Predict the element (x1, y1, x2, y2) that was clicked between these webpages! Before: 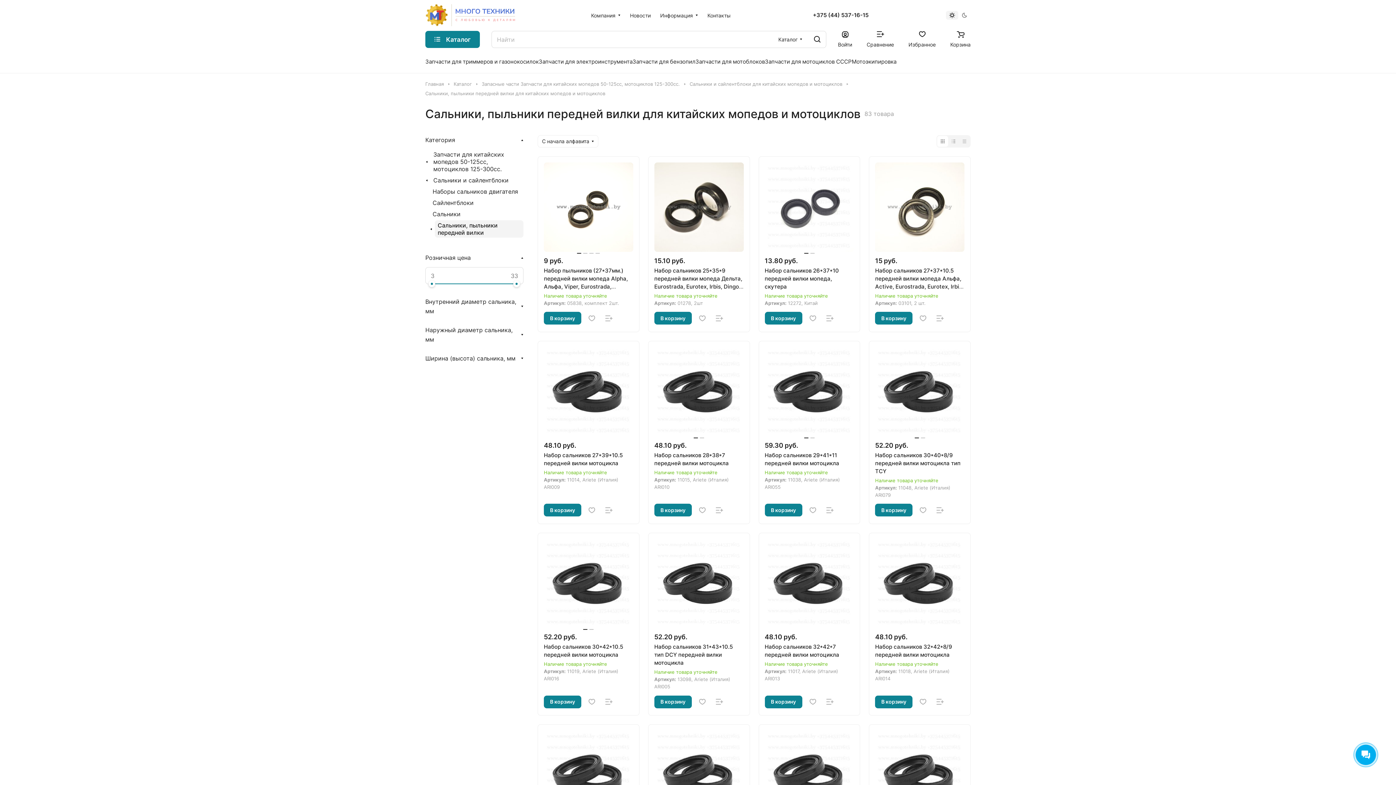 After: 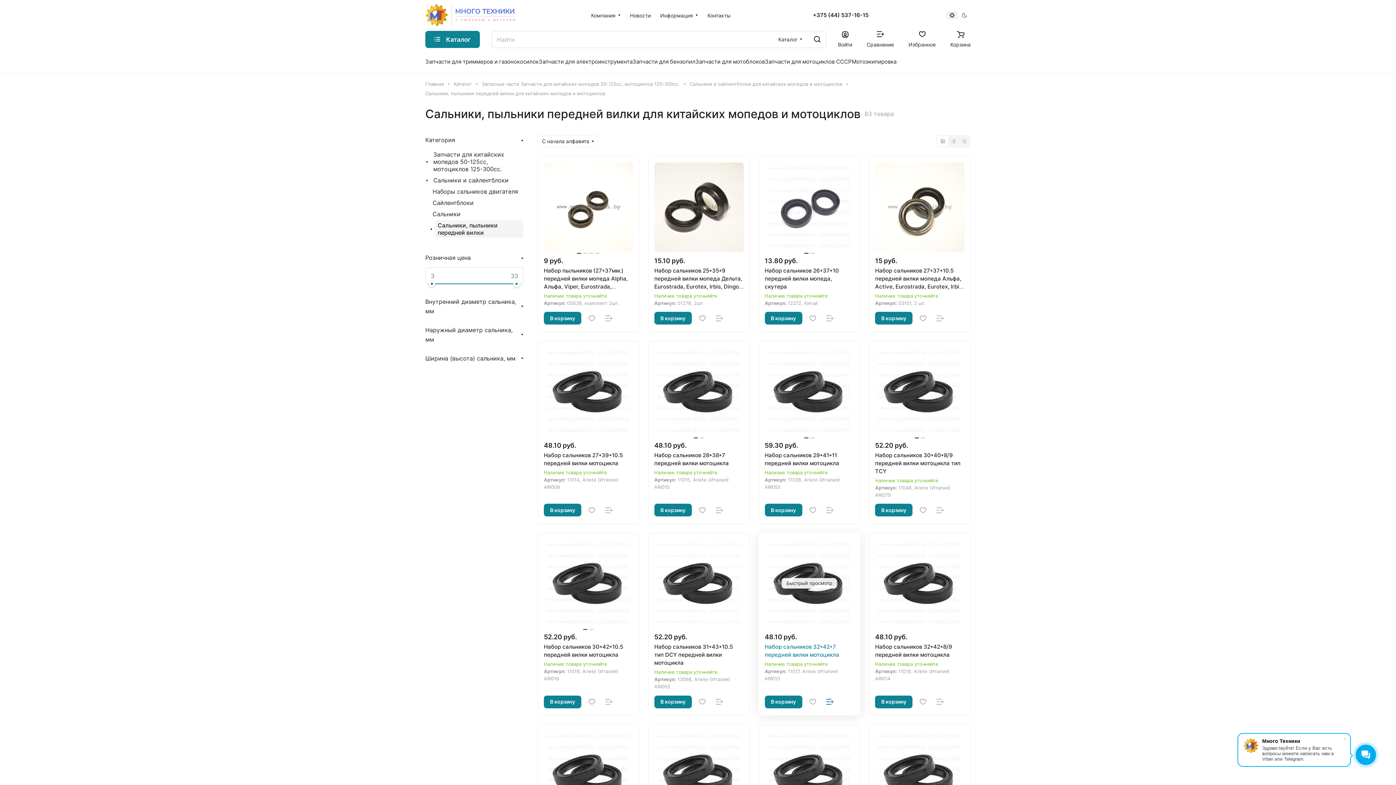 Action: bbox: (822, 694, 837, 709)